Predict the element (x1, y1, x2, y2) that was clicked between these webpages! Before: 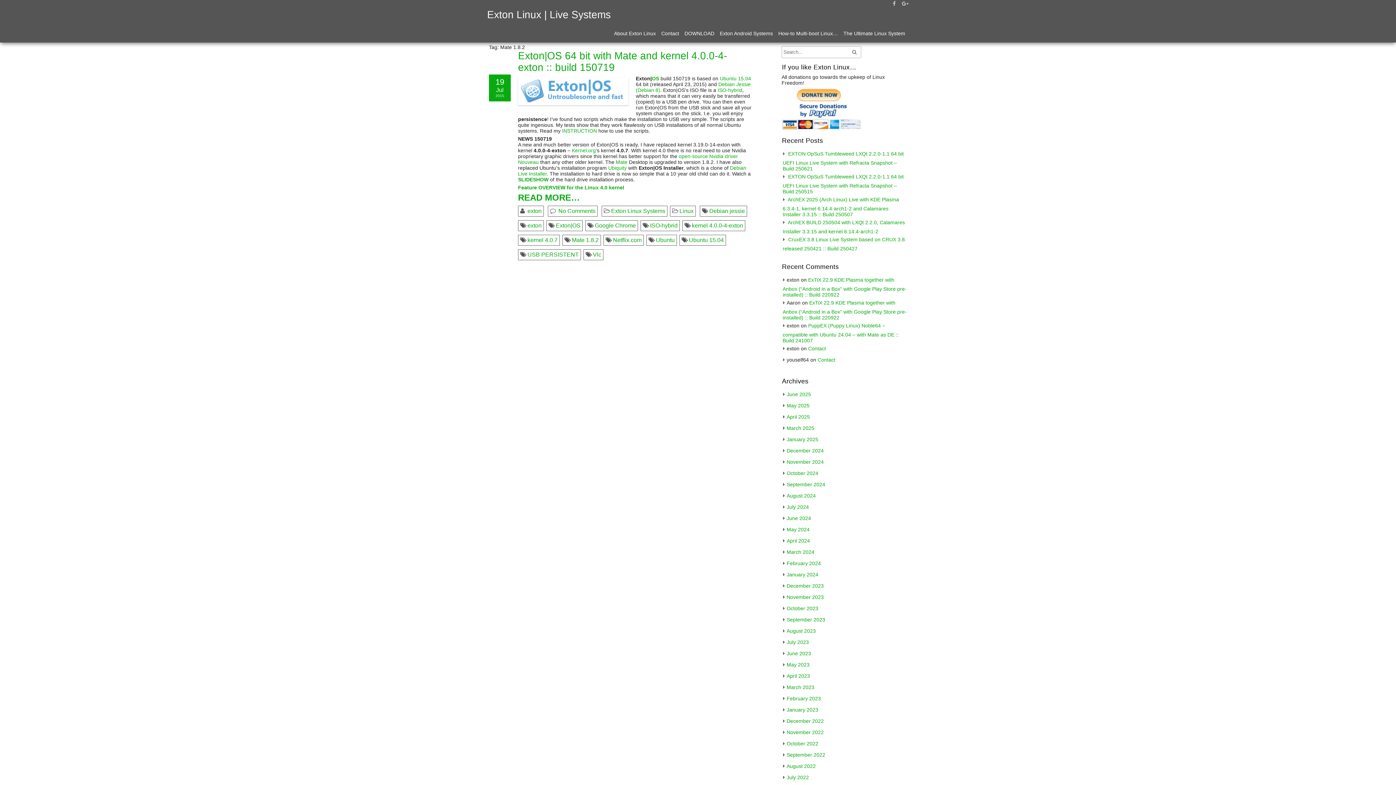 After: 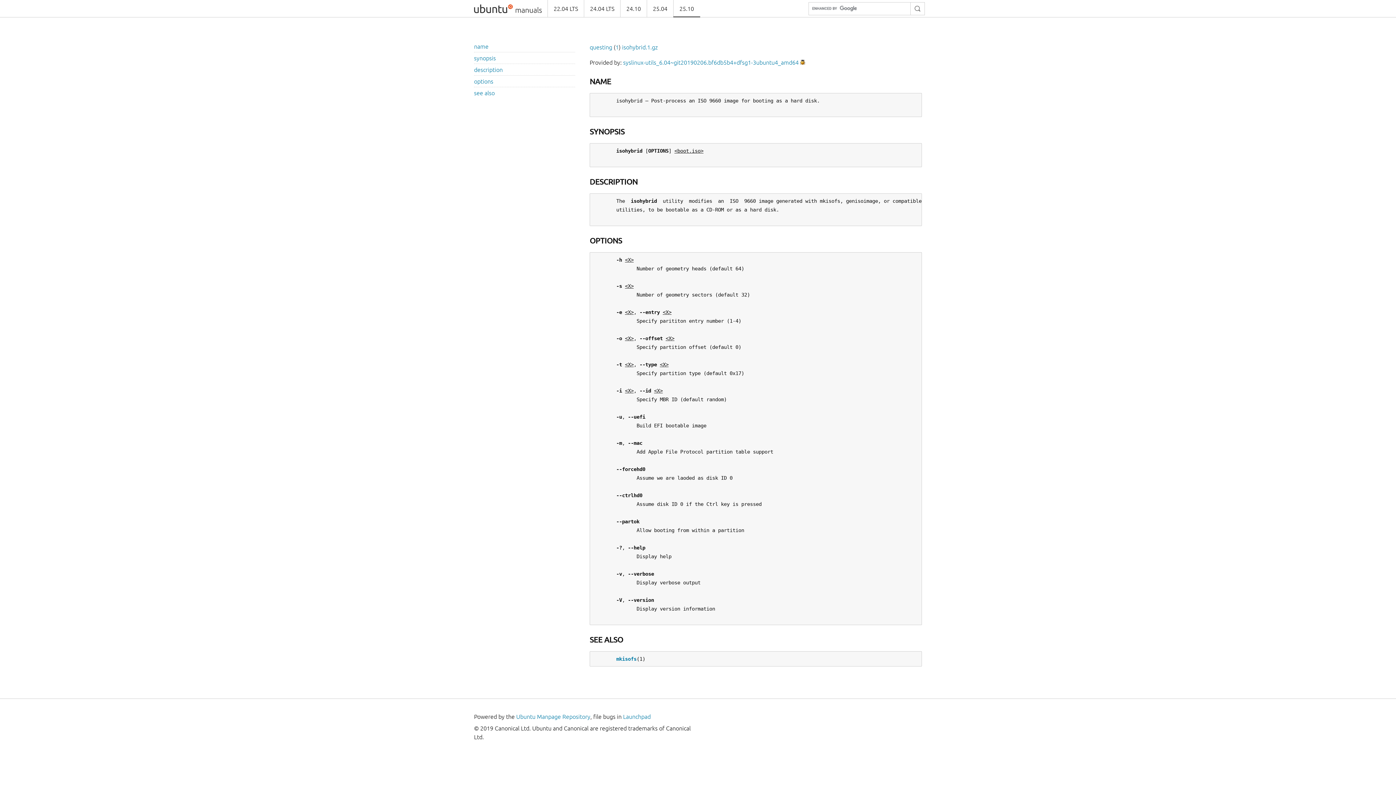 Action: label: ISO-hybrid bbox: (717, 87, 742, 93)